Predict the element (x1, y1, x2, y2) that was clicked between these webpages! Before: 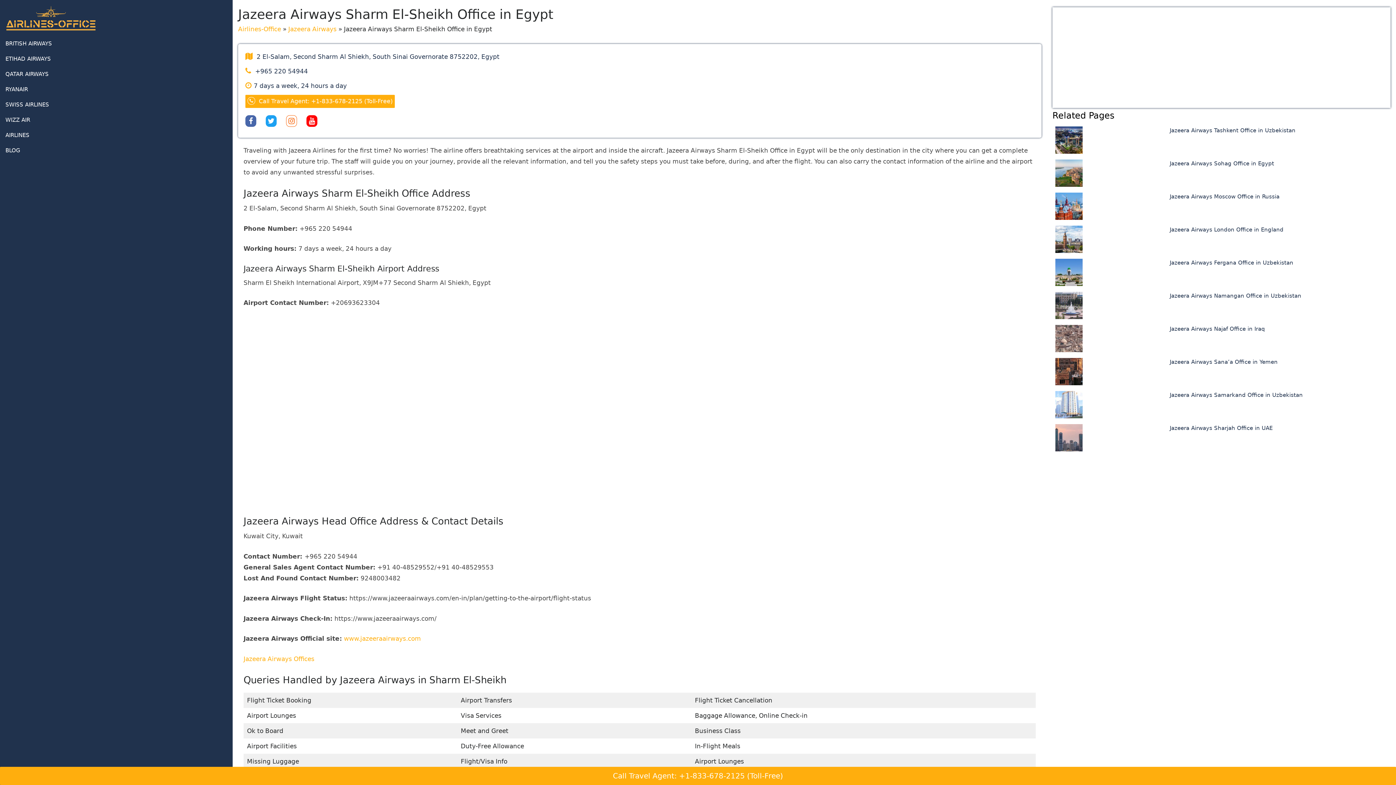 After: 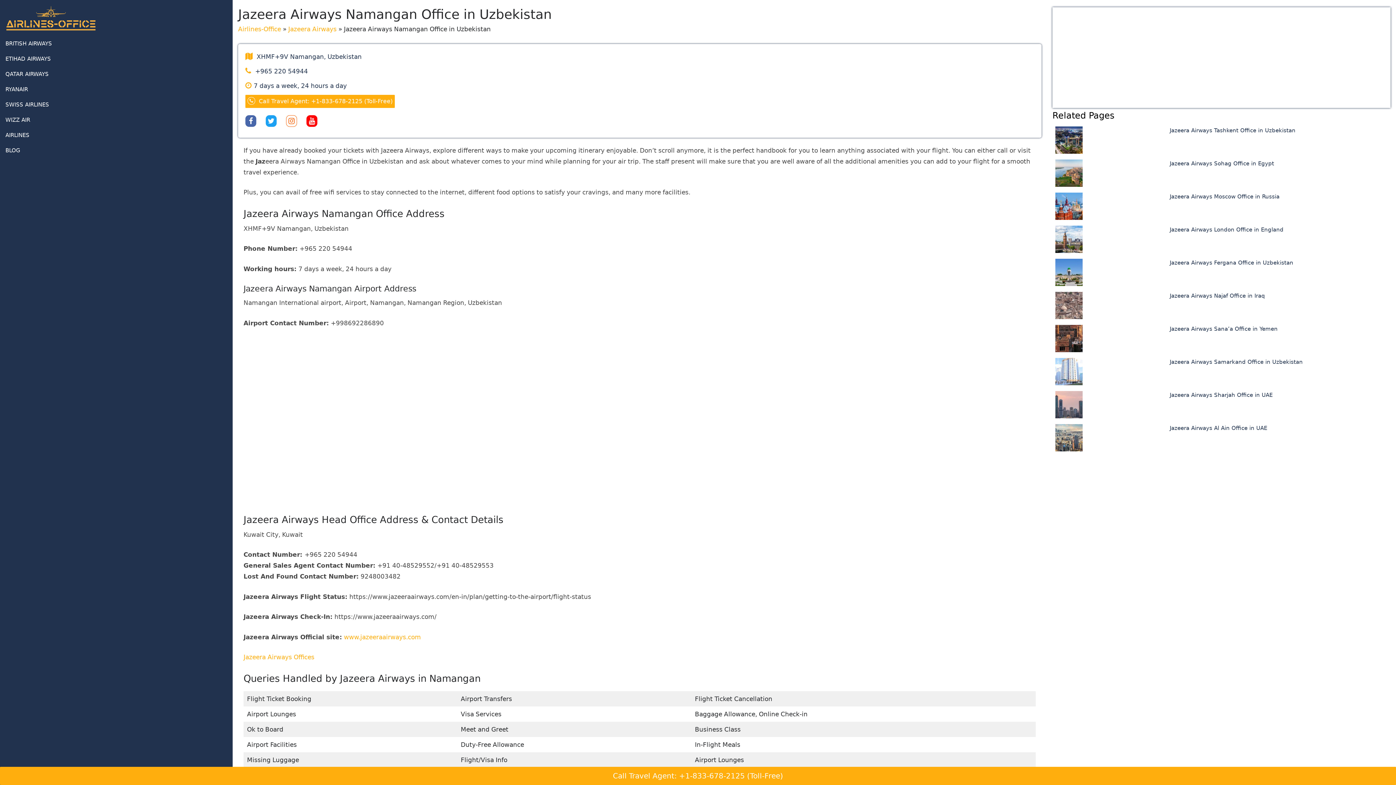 Action: bbox: (1170, 292, 1301, 299) label: Jazeera Airways Namangan Office in Uzbekistan